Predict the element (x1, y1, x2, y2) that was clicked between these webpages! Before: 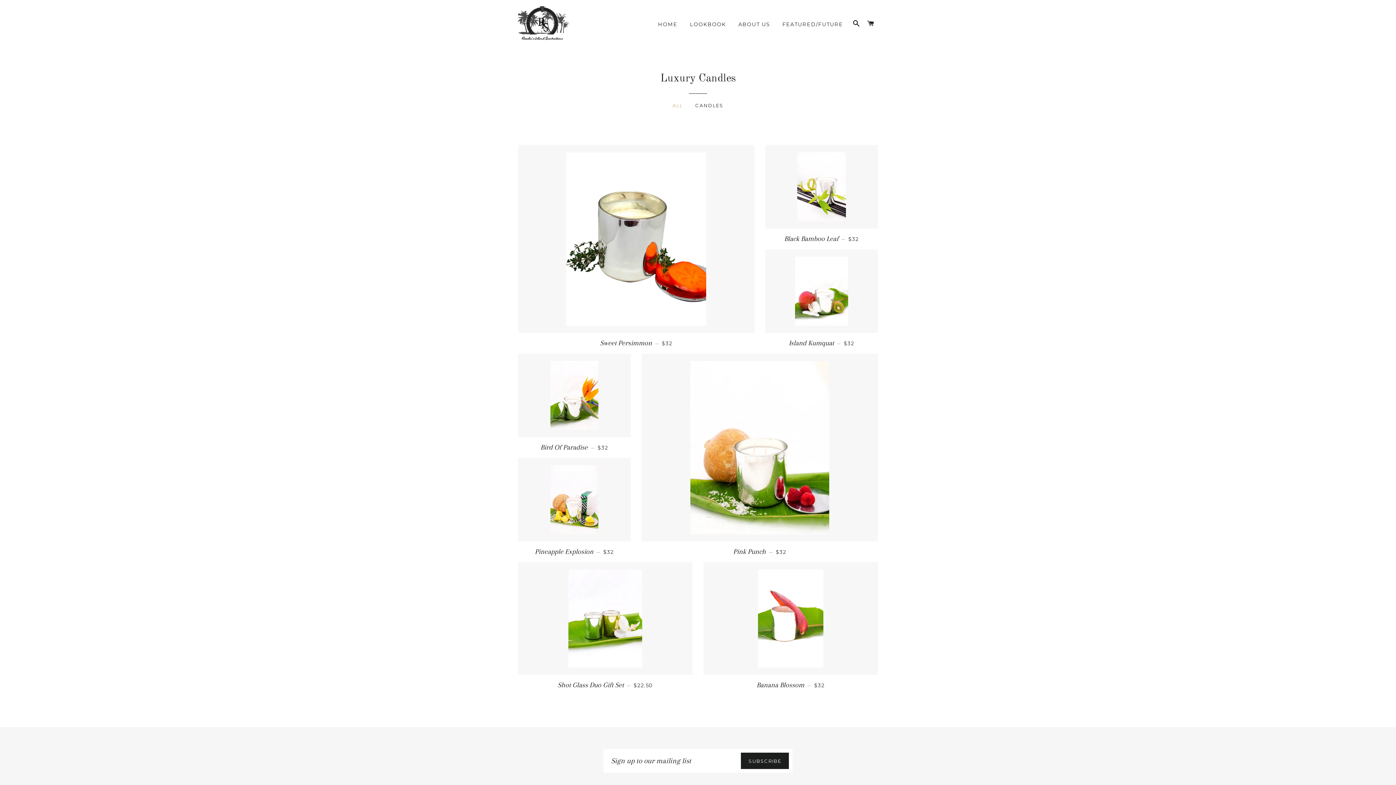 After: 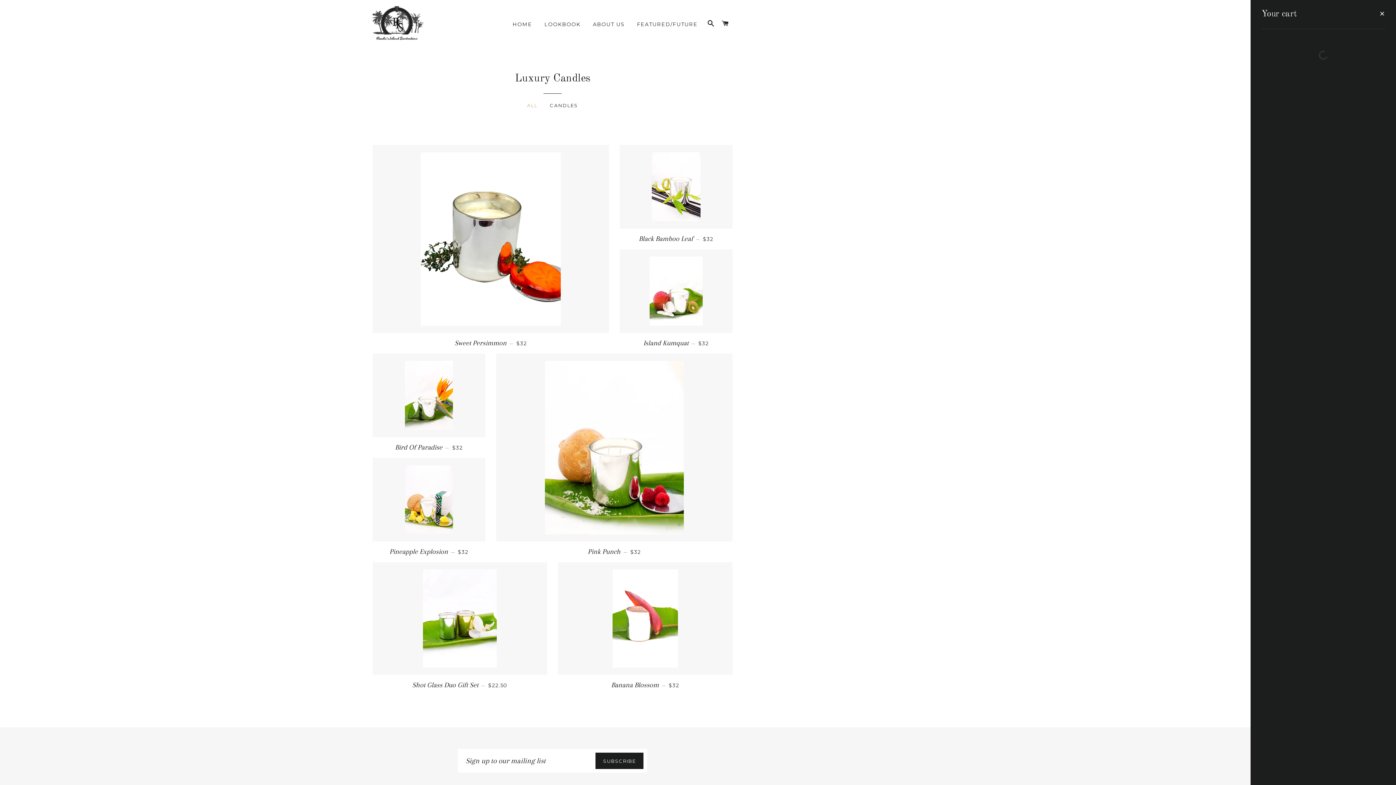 Action: label: CART bbox: (864, 12, 877, 34)